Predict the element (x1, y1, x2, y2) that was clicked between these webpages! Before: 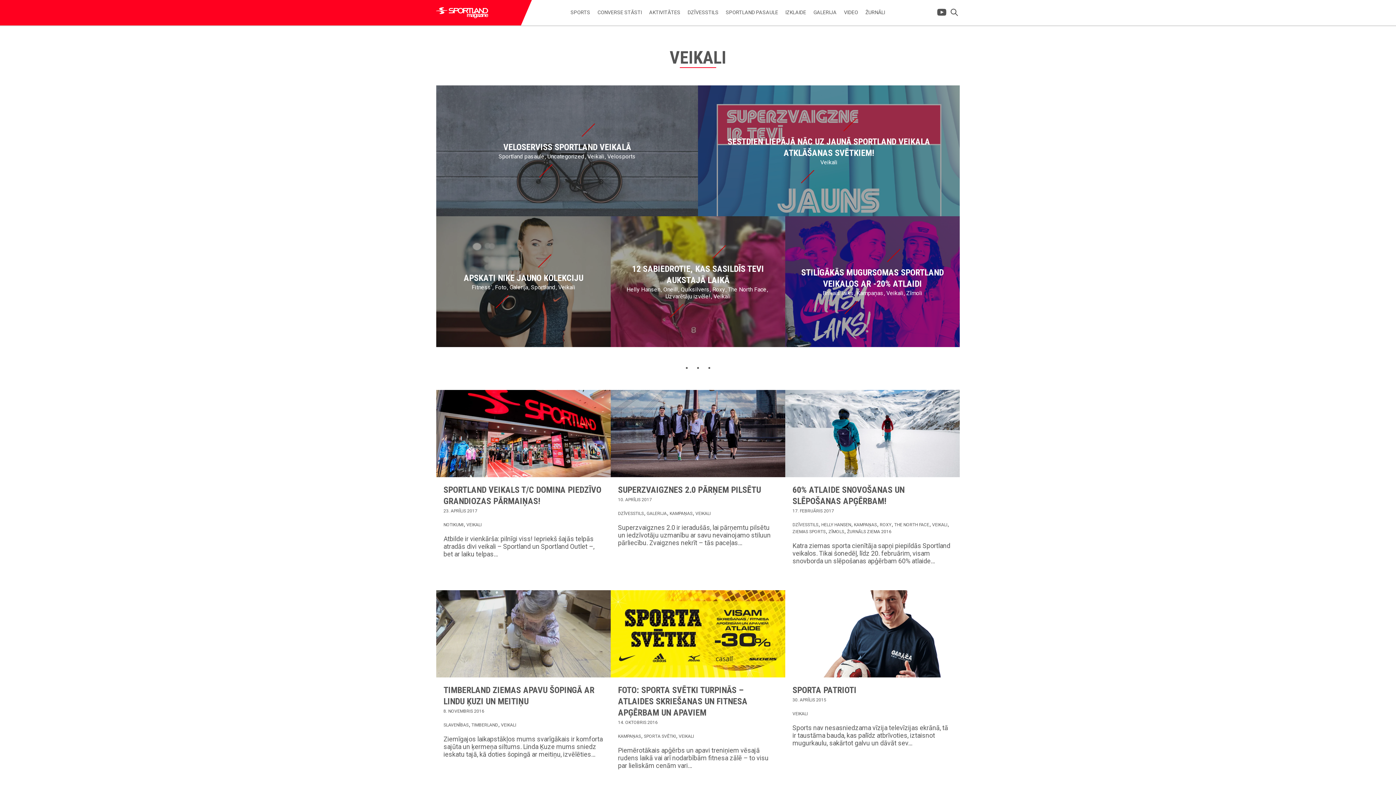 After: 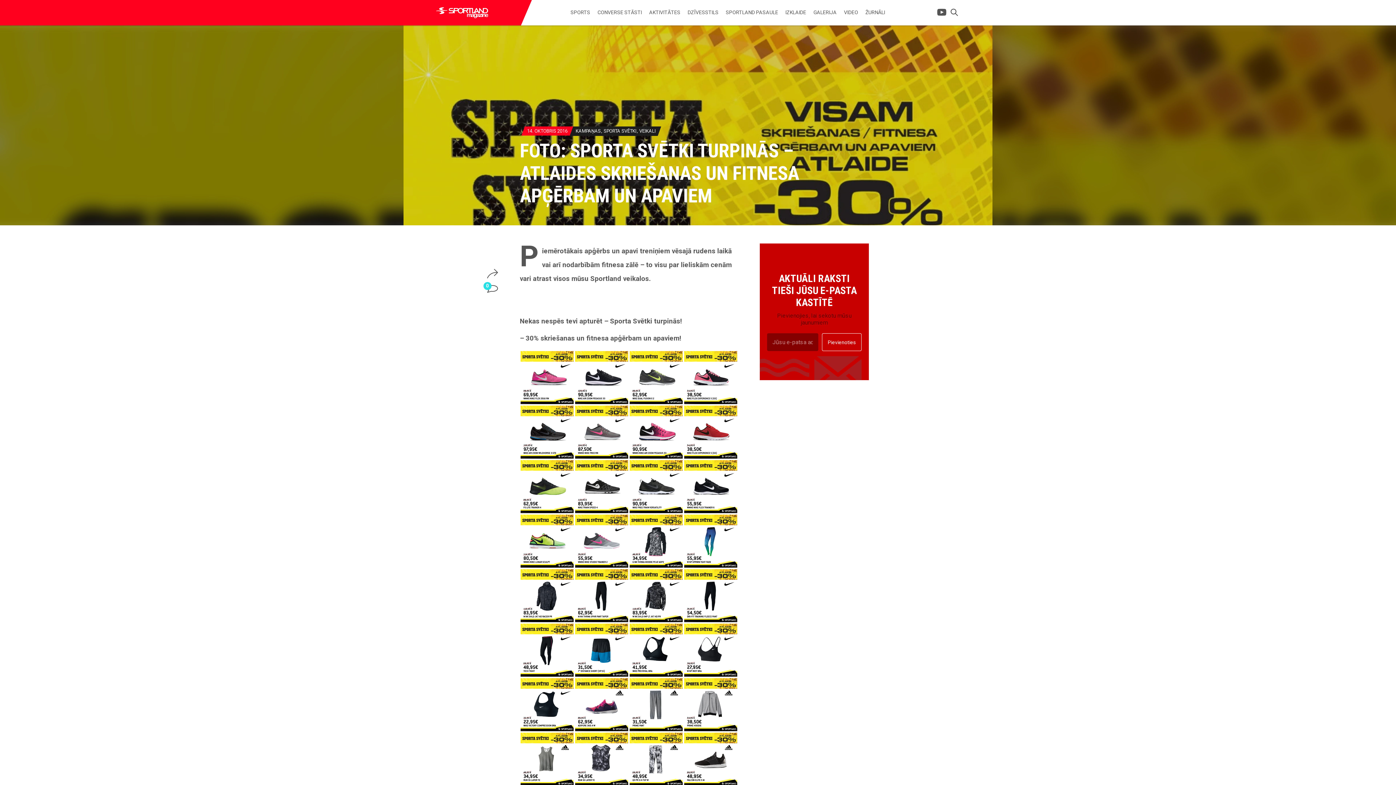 Action: bbox: (618, 685, 747, 718) label: FOTO: SPORTA SVĒTKI TURPINĀS – ATLAIDES SKRIEŠANAS UN FITNESA APĢĒRBAM UN APAVIEM